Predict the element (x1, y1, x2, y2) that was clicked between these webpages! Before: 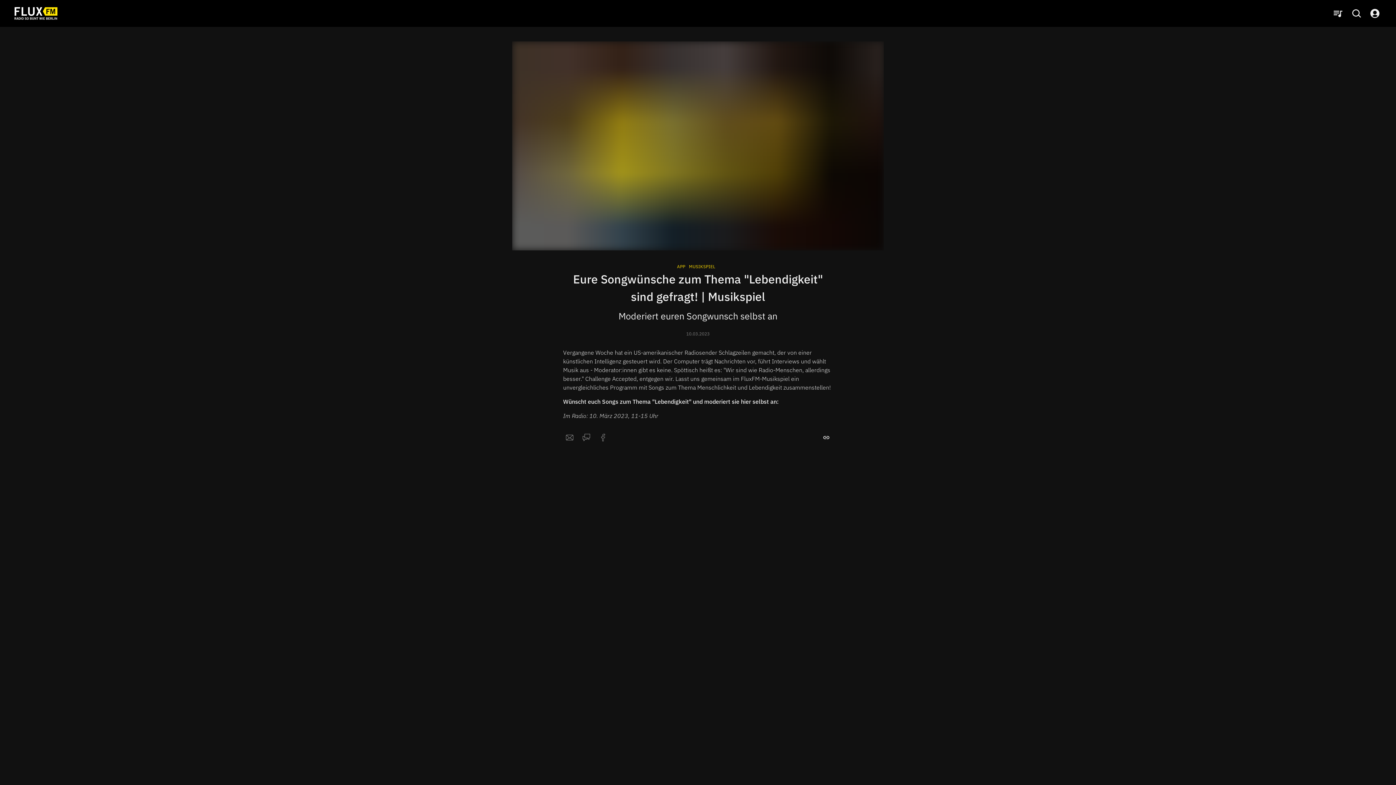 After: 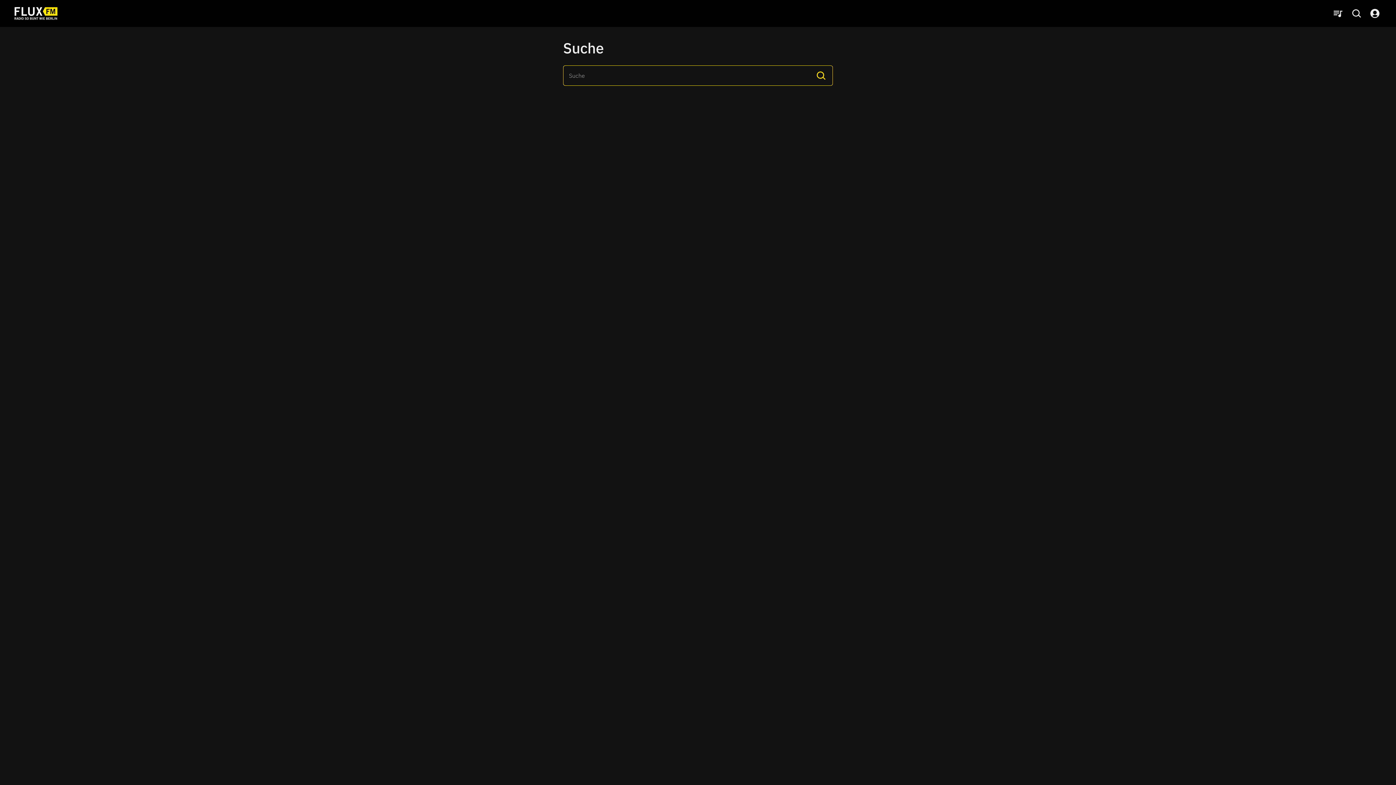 Action: bbox: (1350, 6, 1363, 20)